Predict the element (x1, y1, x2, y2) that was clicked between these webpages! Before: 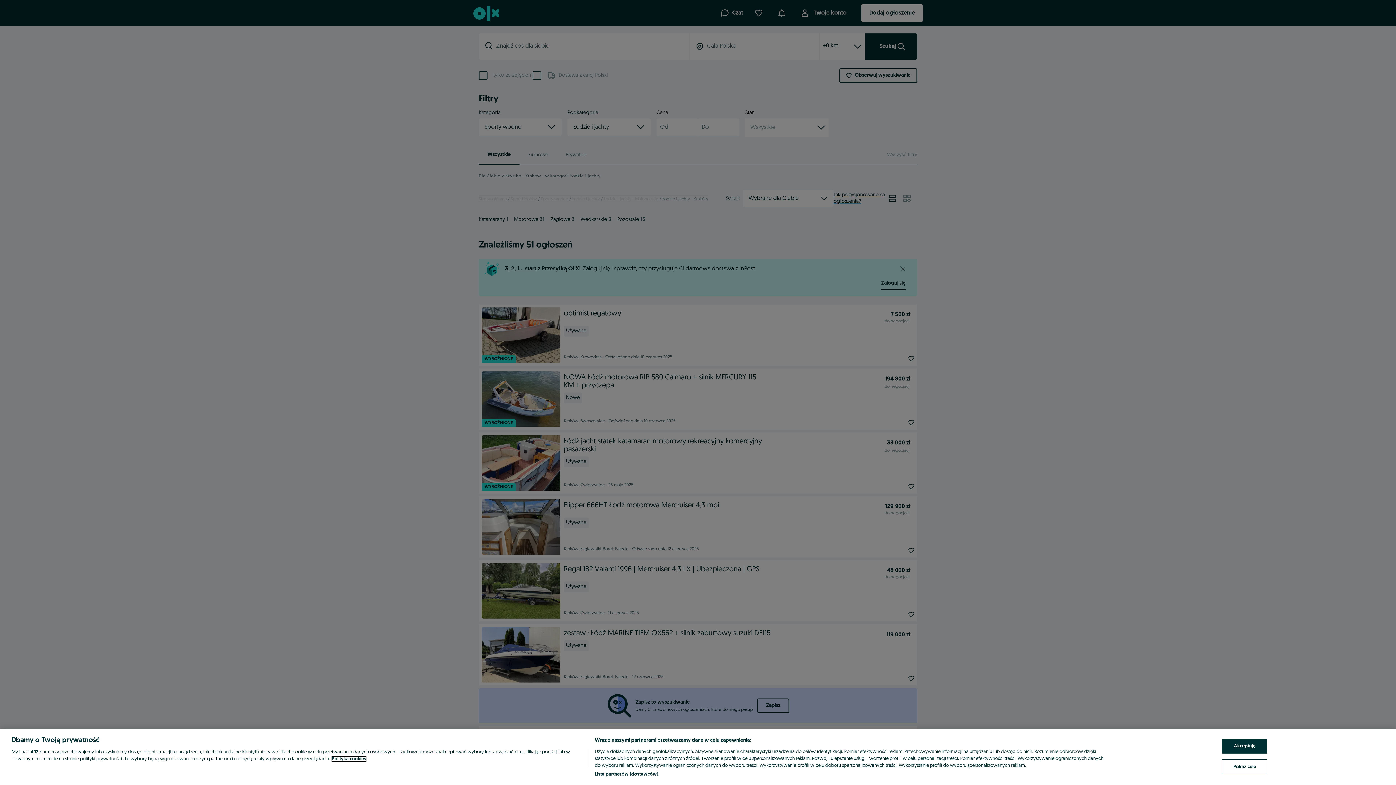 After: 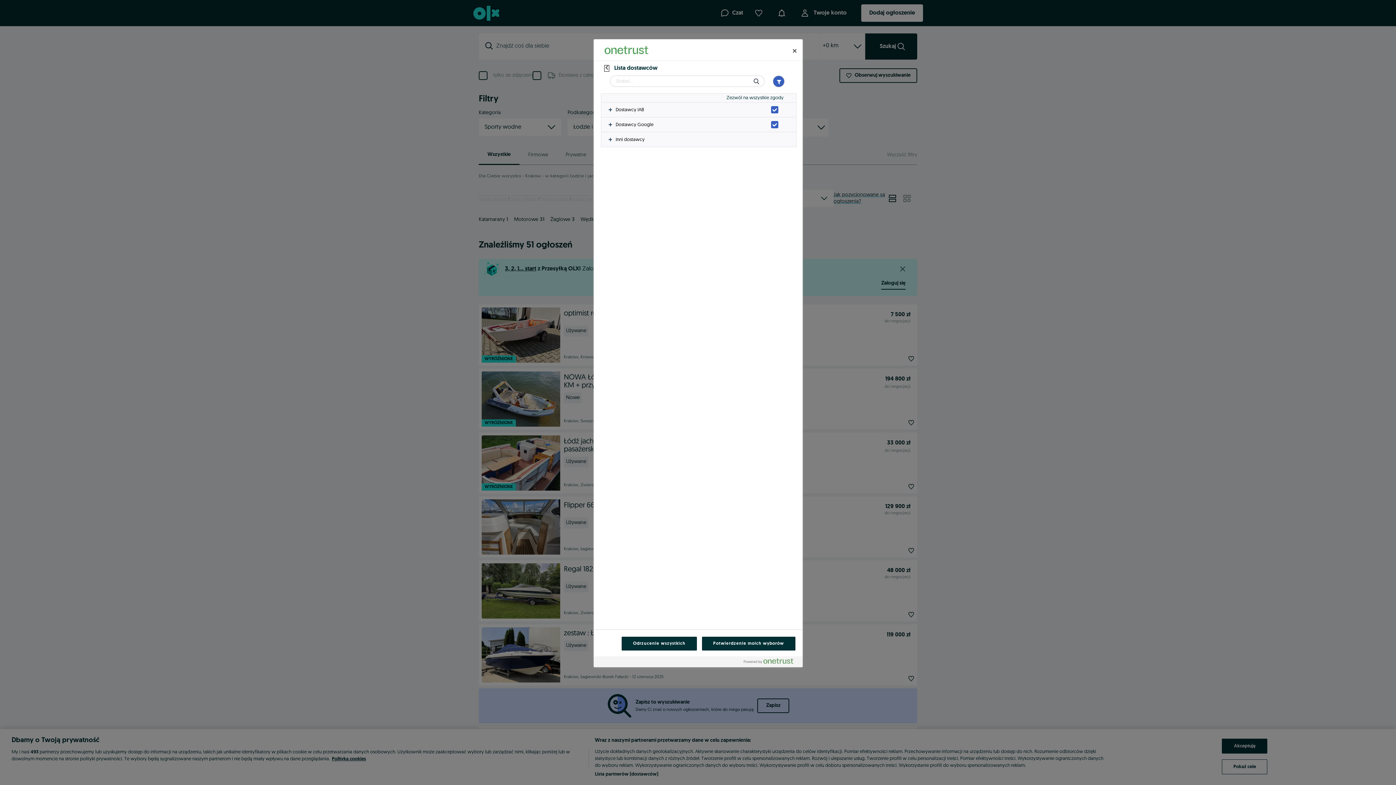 Action: bbox: (594, 771, 658, 778) label: Lista partnerów (dostawców)